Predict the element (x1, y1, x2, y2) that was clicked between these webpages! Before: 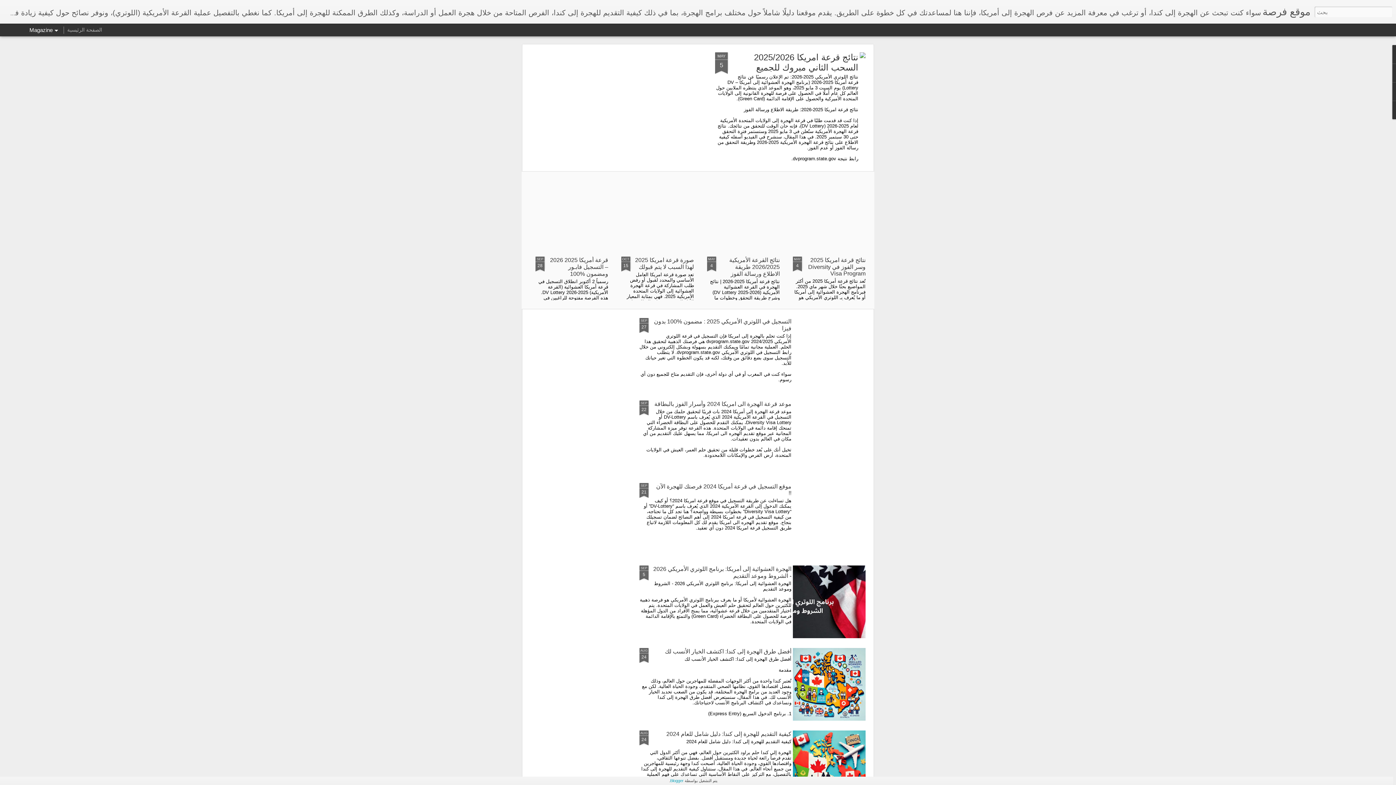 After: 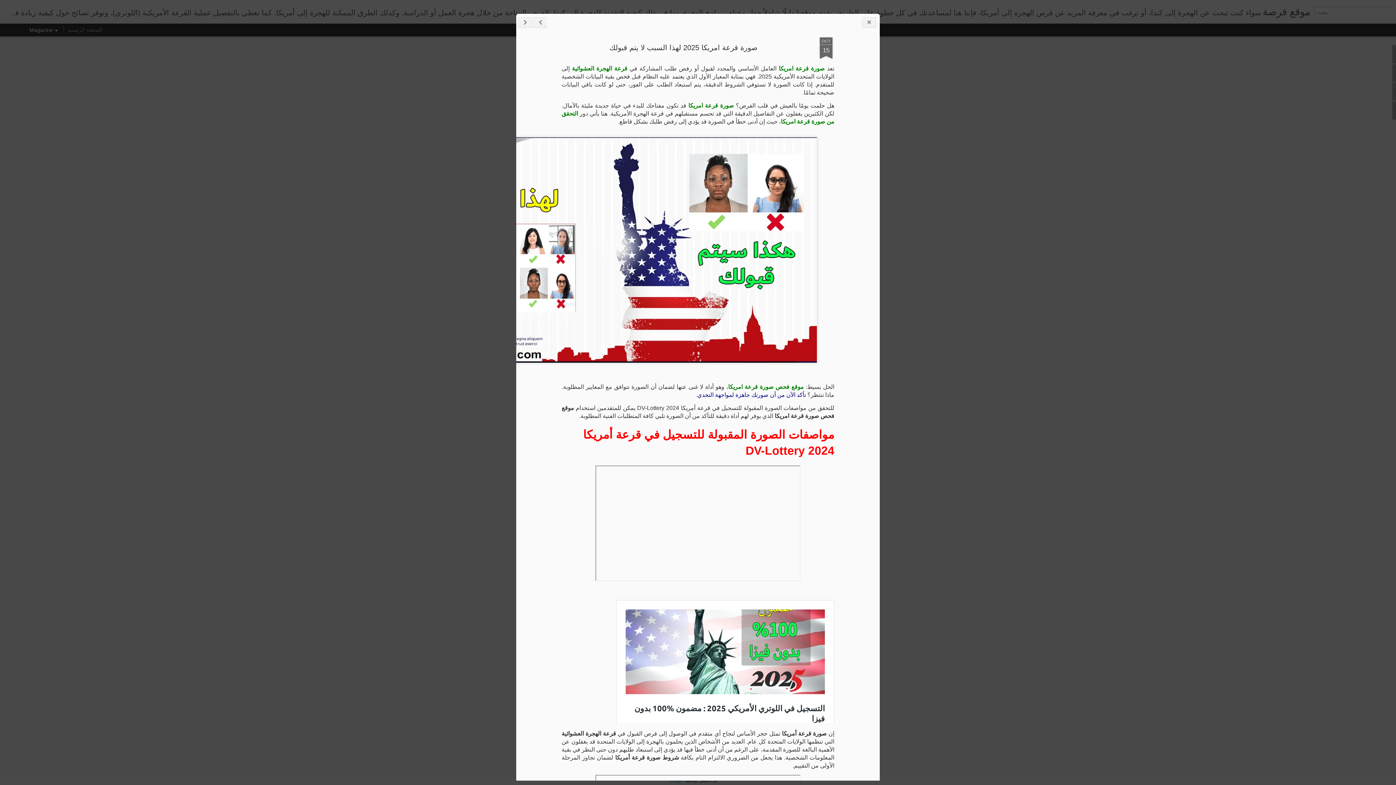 Action: bbox: (621, 180, 694, 253)